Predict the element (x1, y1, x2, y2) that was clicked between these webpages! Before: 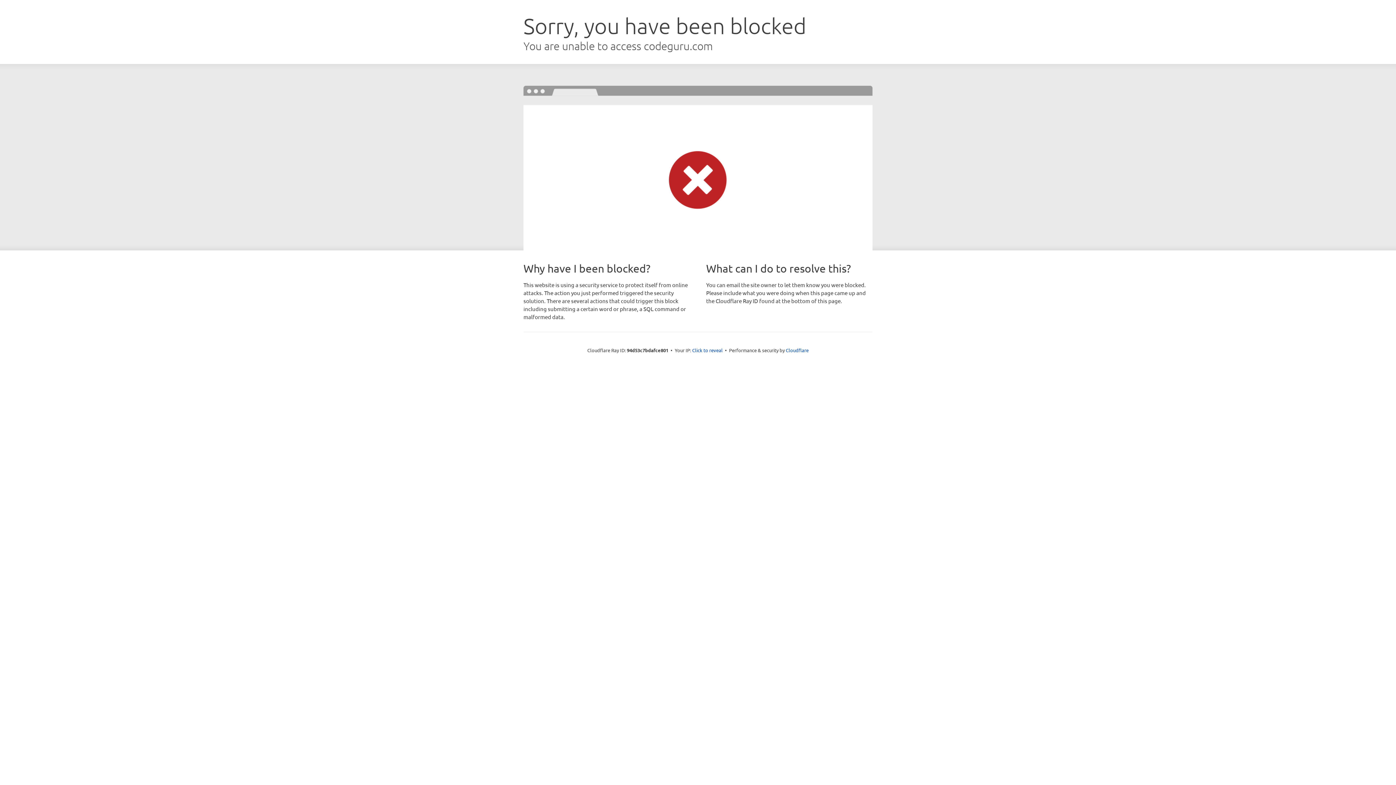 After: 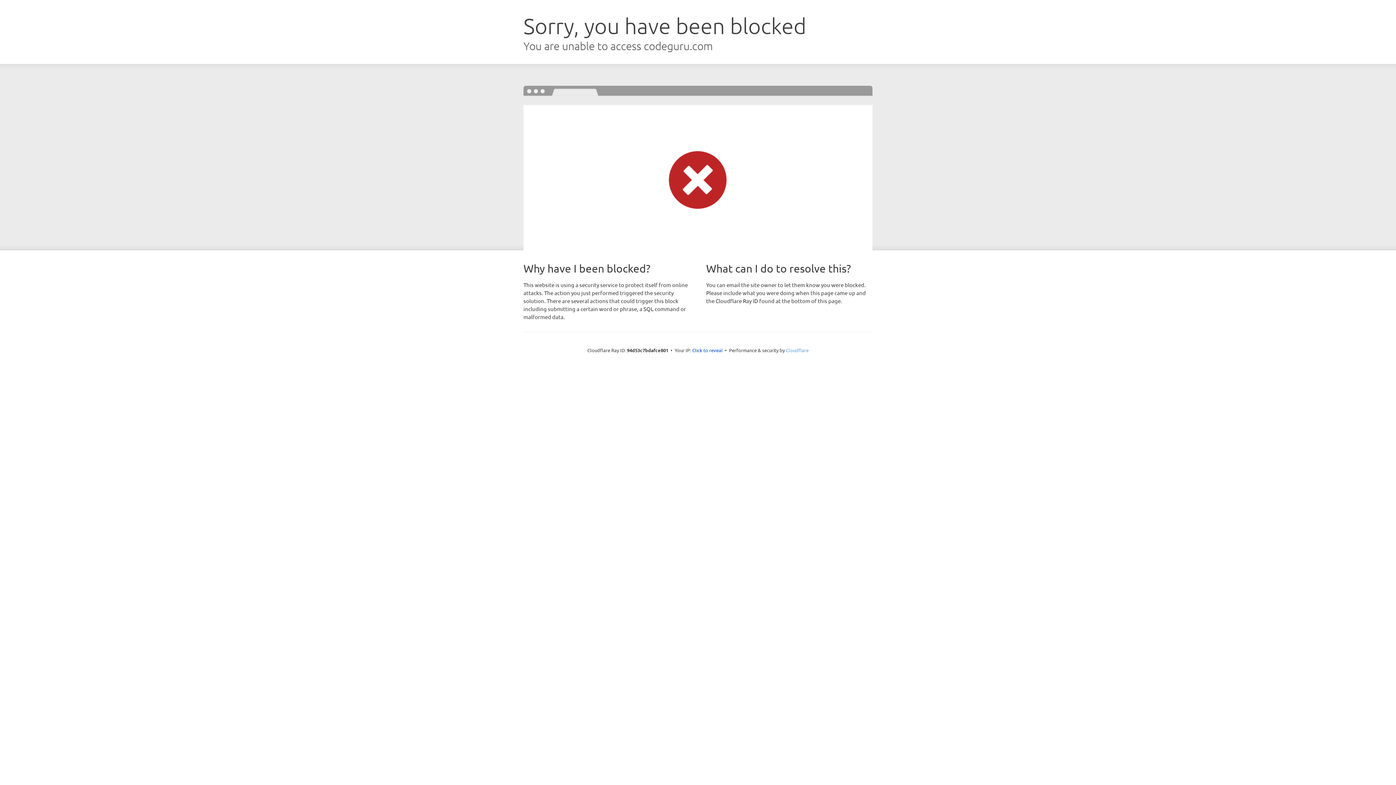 Action: bbox: (786, 347, 808, 353) label: Cloudflare